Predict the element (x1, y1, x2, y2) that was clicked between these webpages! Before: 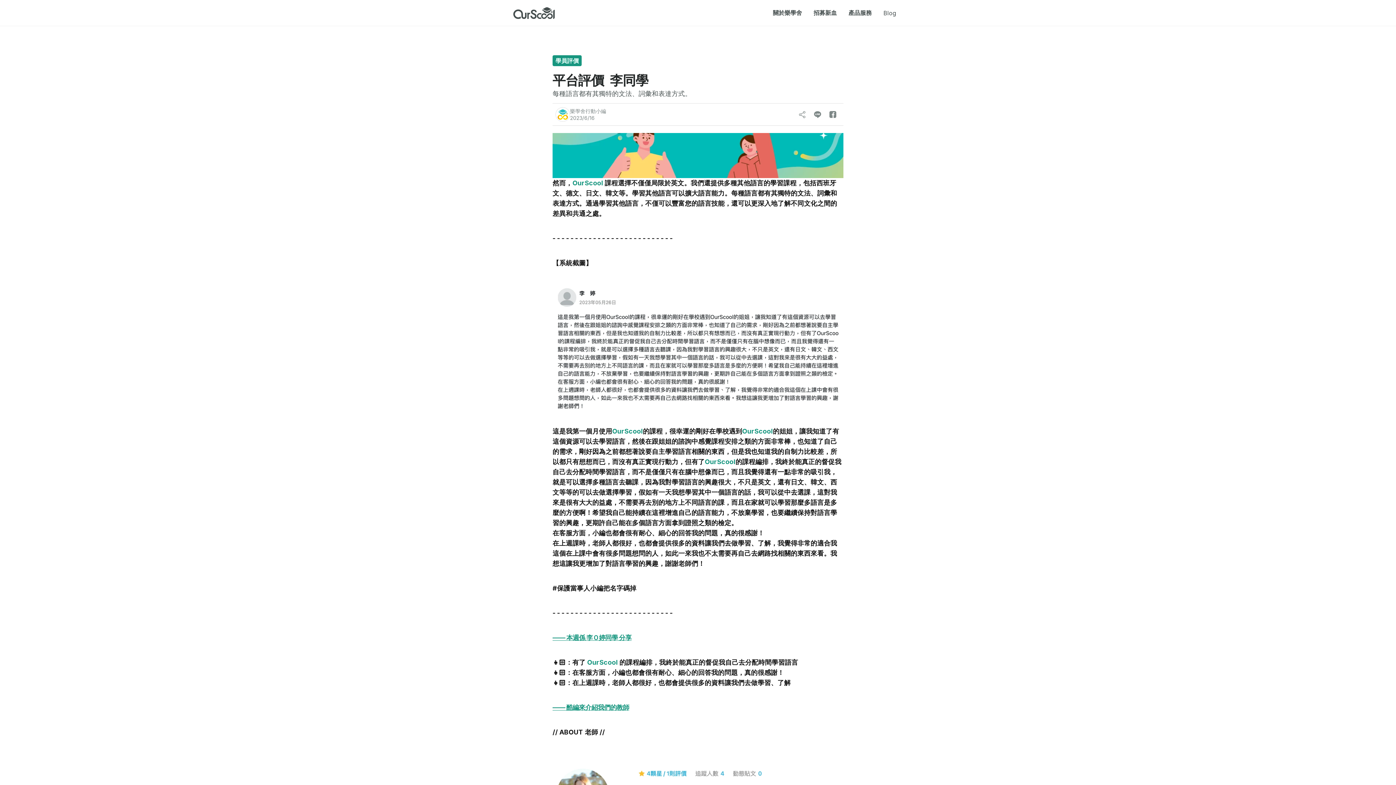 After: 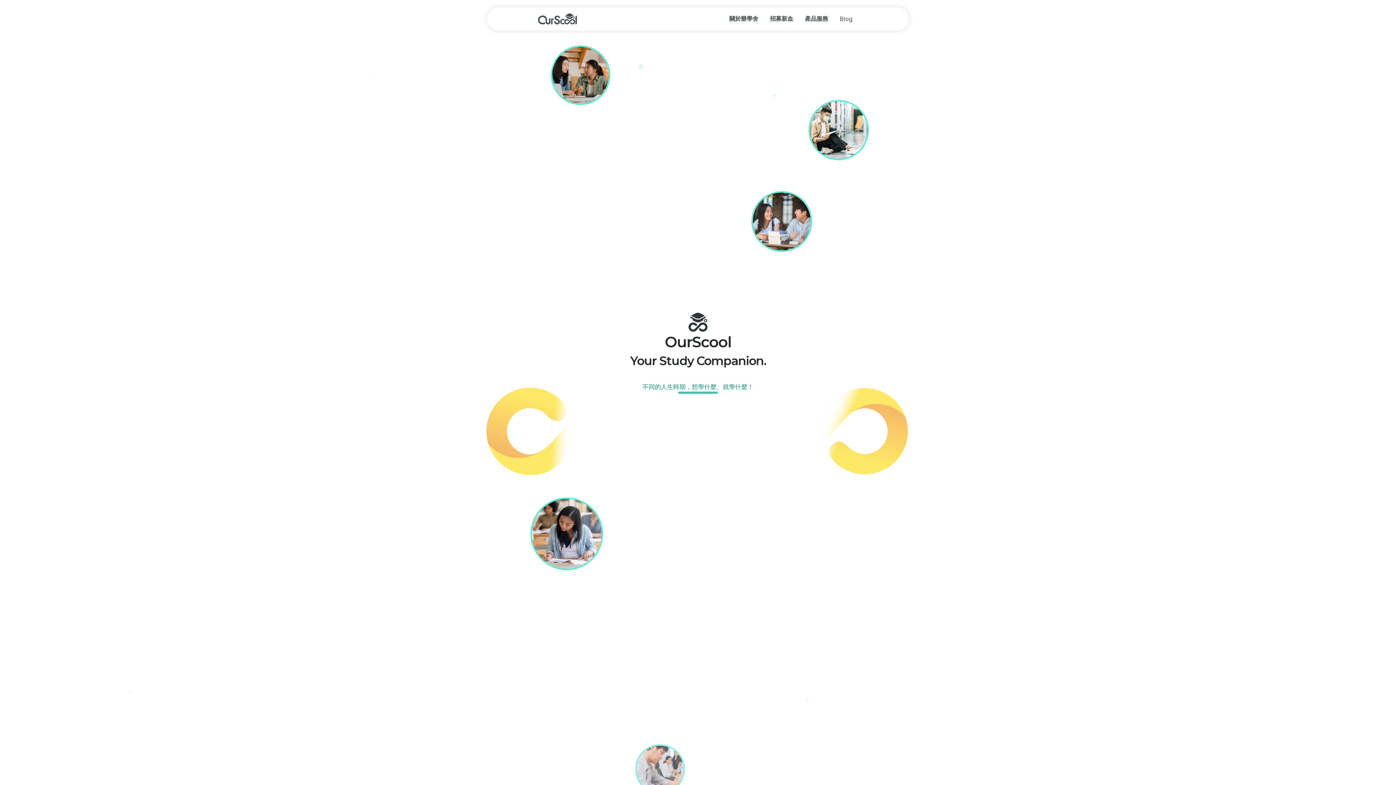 Action: bbox: (587, 658, 618, 666) label: OurScool